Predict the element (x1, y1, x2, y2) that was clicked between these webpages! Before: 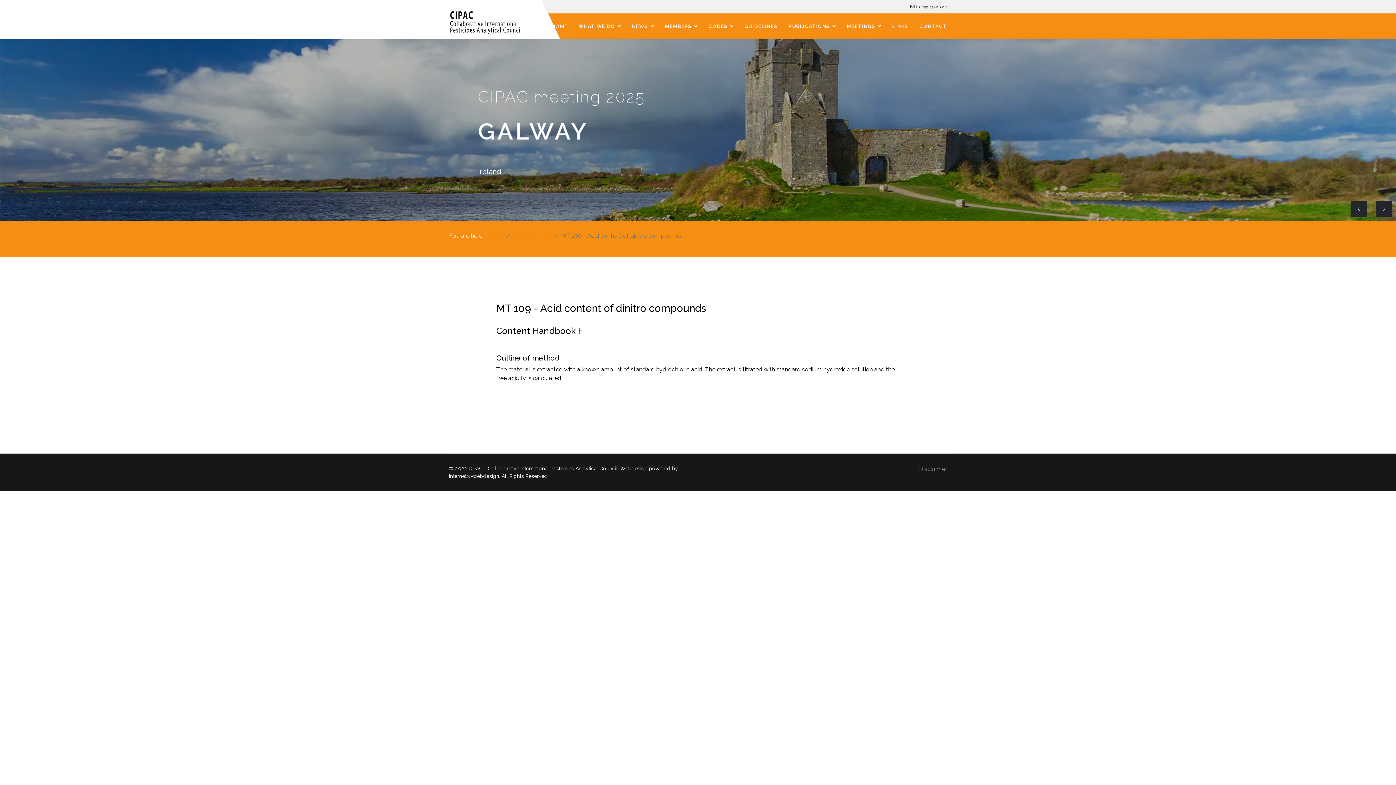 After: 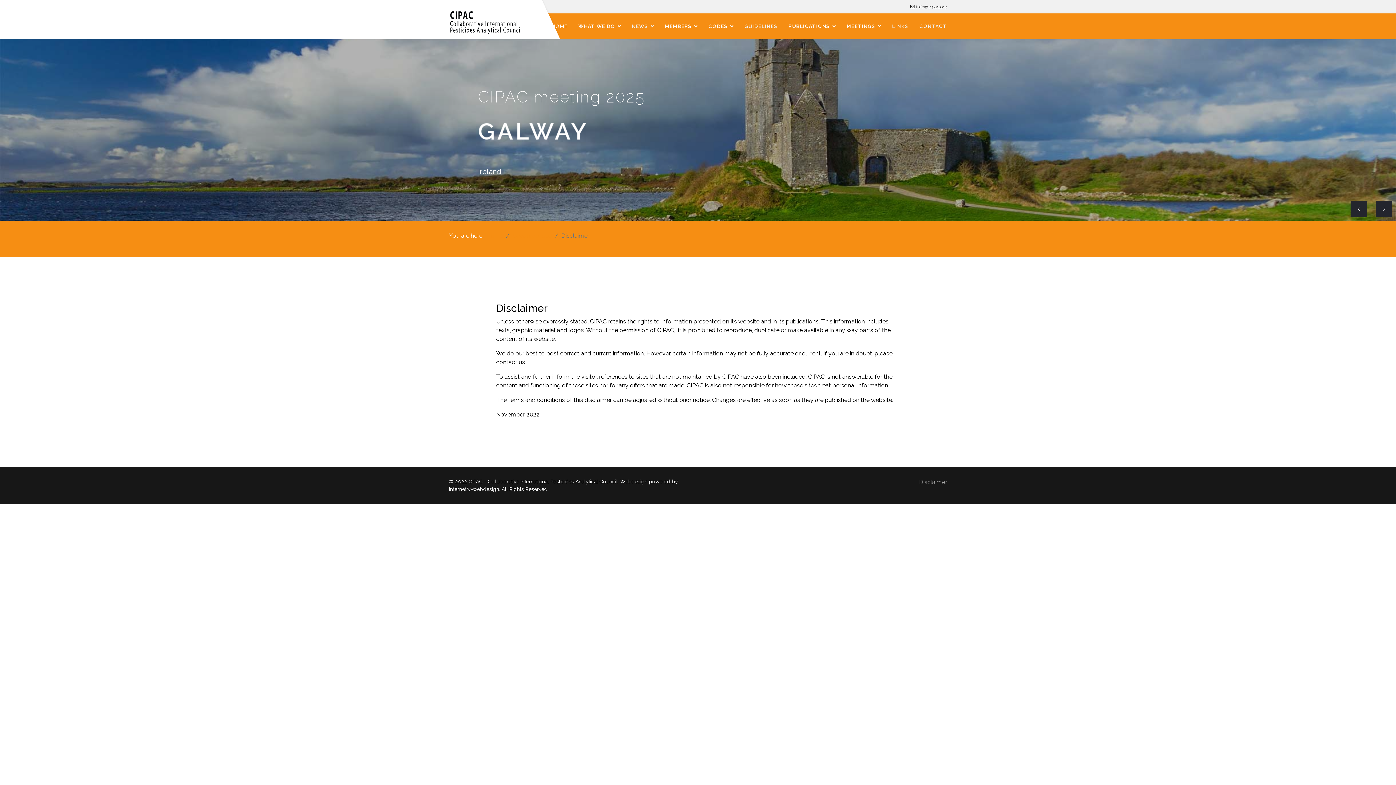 Action: label: Disclaimer bbox: (919, 465, 947, 472)